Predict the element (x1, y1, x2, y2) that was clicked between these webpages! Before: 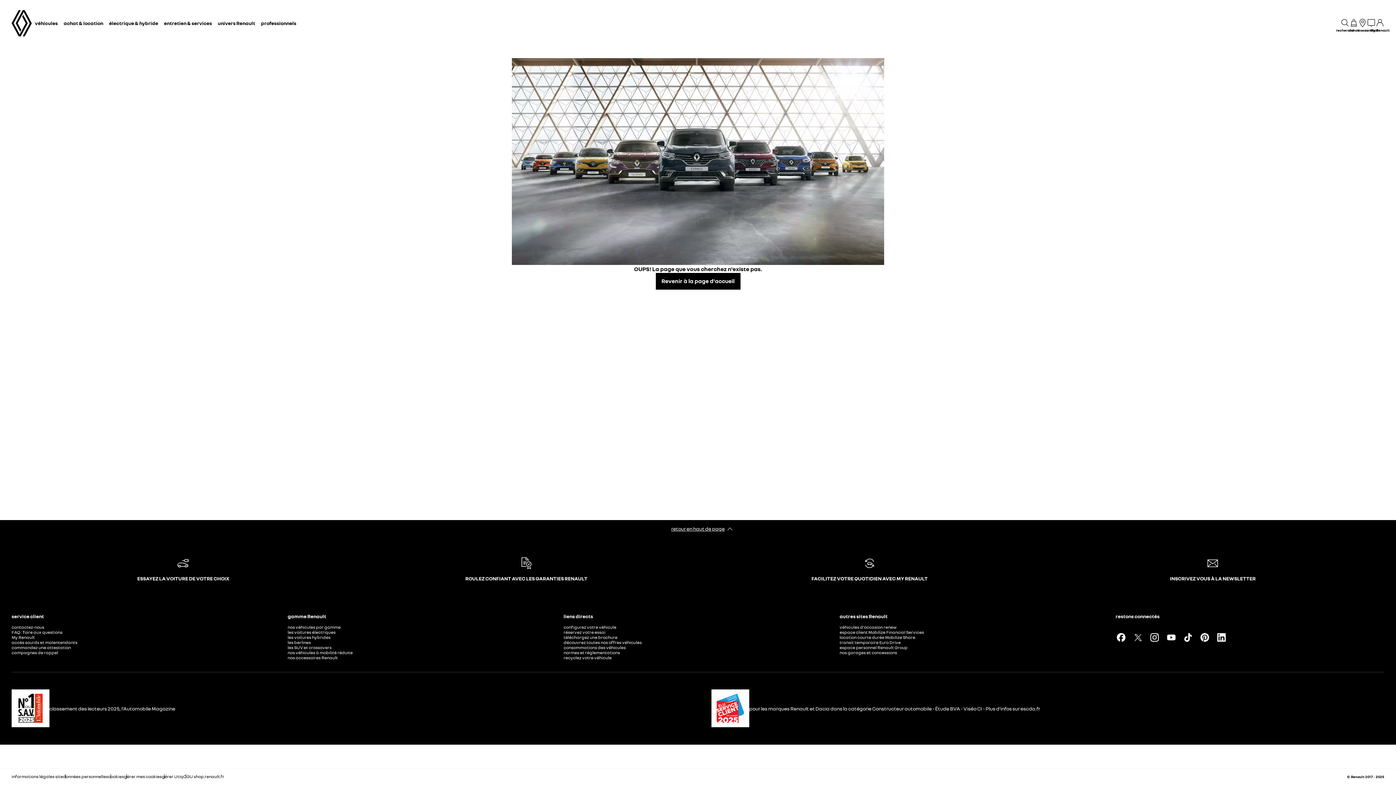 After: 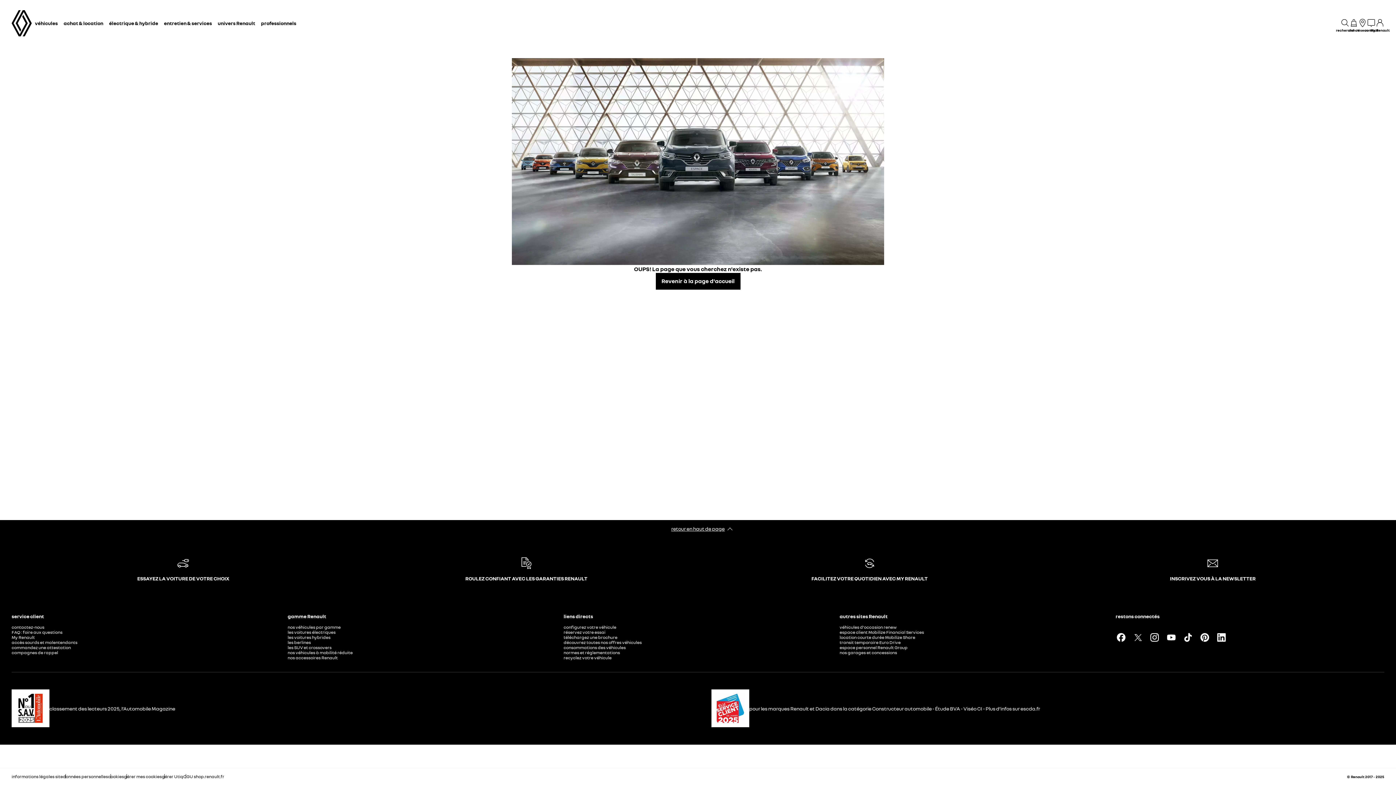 Action: bbox: (805, 546, 933, 590) label: FACILITEZ VOTRE QUOTIDIEN AVEC MY RENAULT